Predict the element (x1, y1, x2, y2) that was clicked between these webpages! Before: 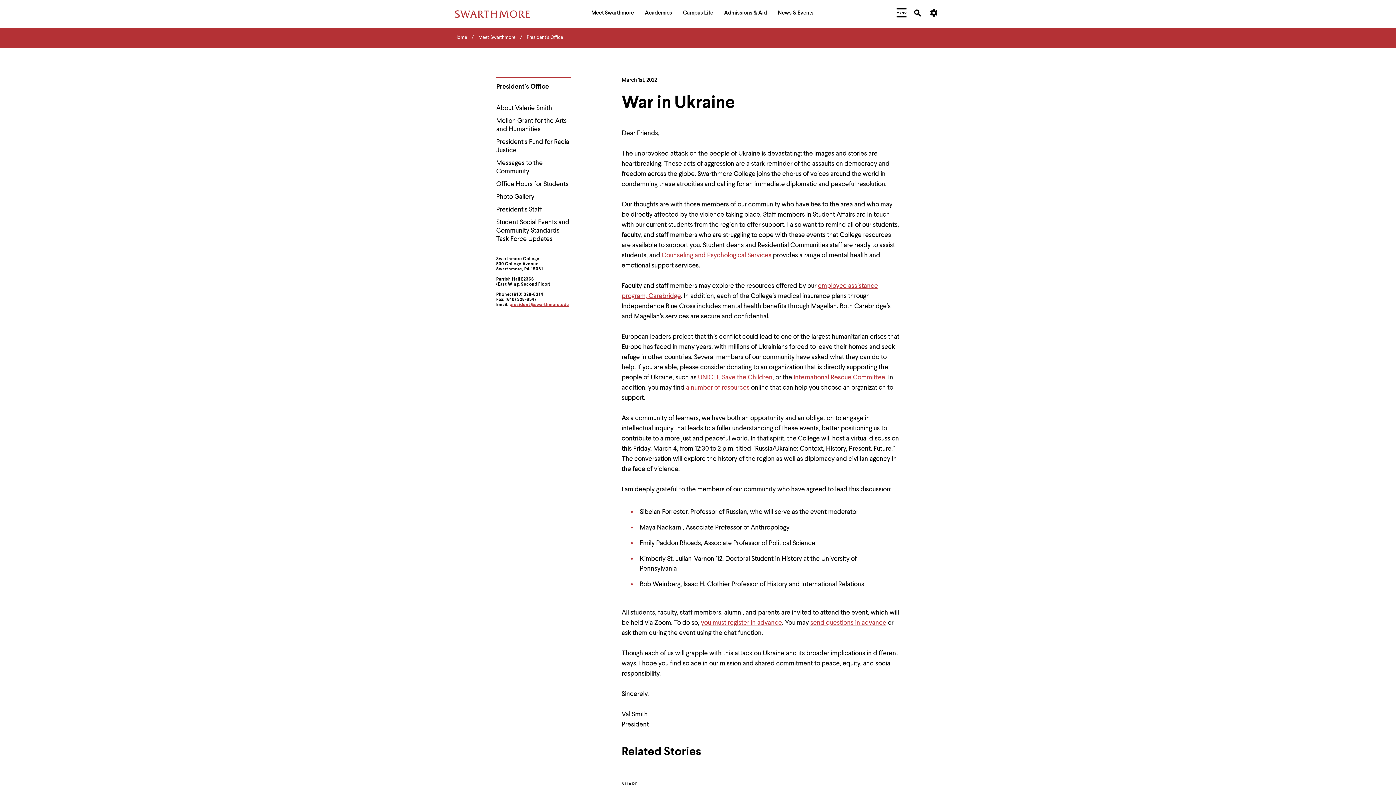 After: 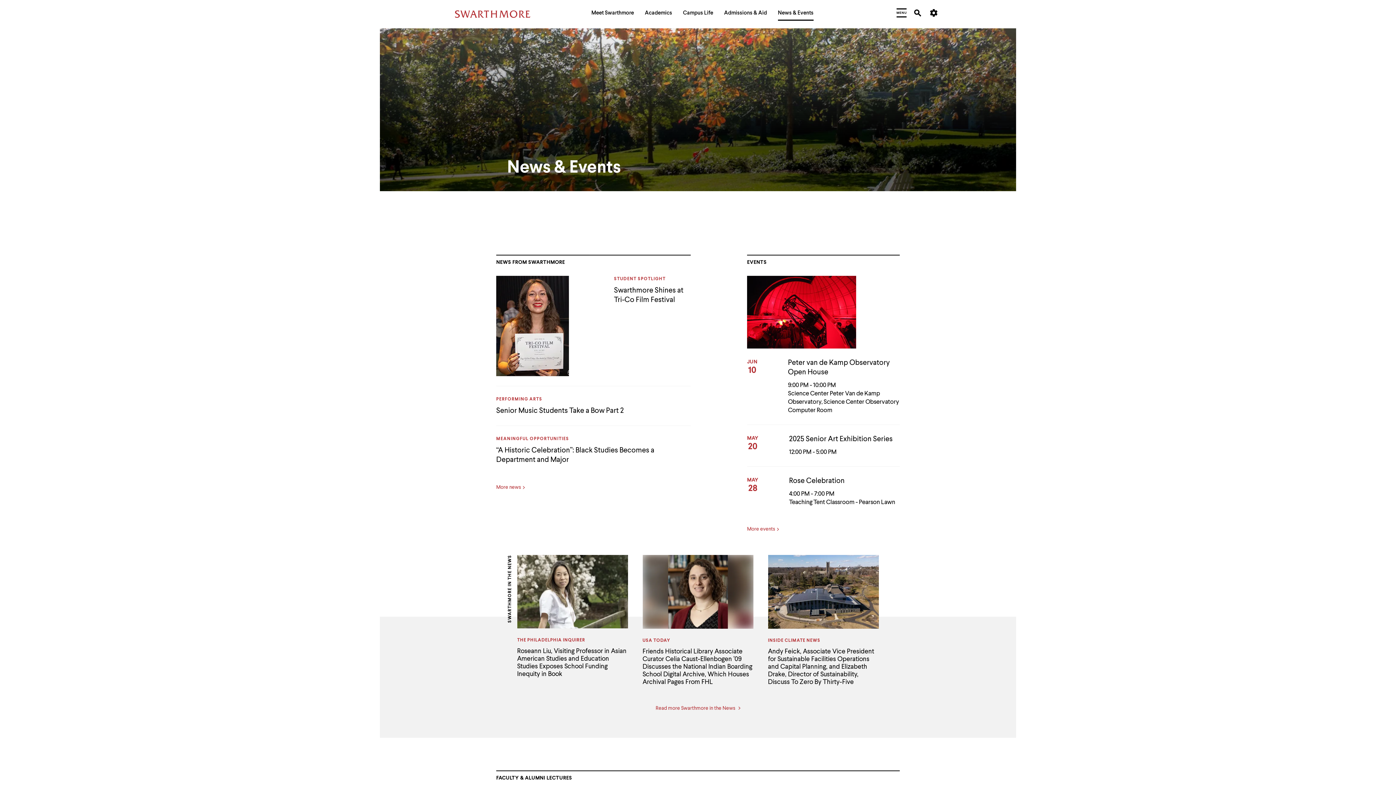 Action: label: News & Events bbox: (778, 7, 813, 20)